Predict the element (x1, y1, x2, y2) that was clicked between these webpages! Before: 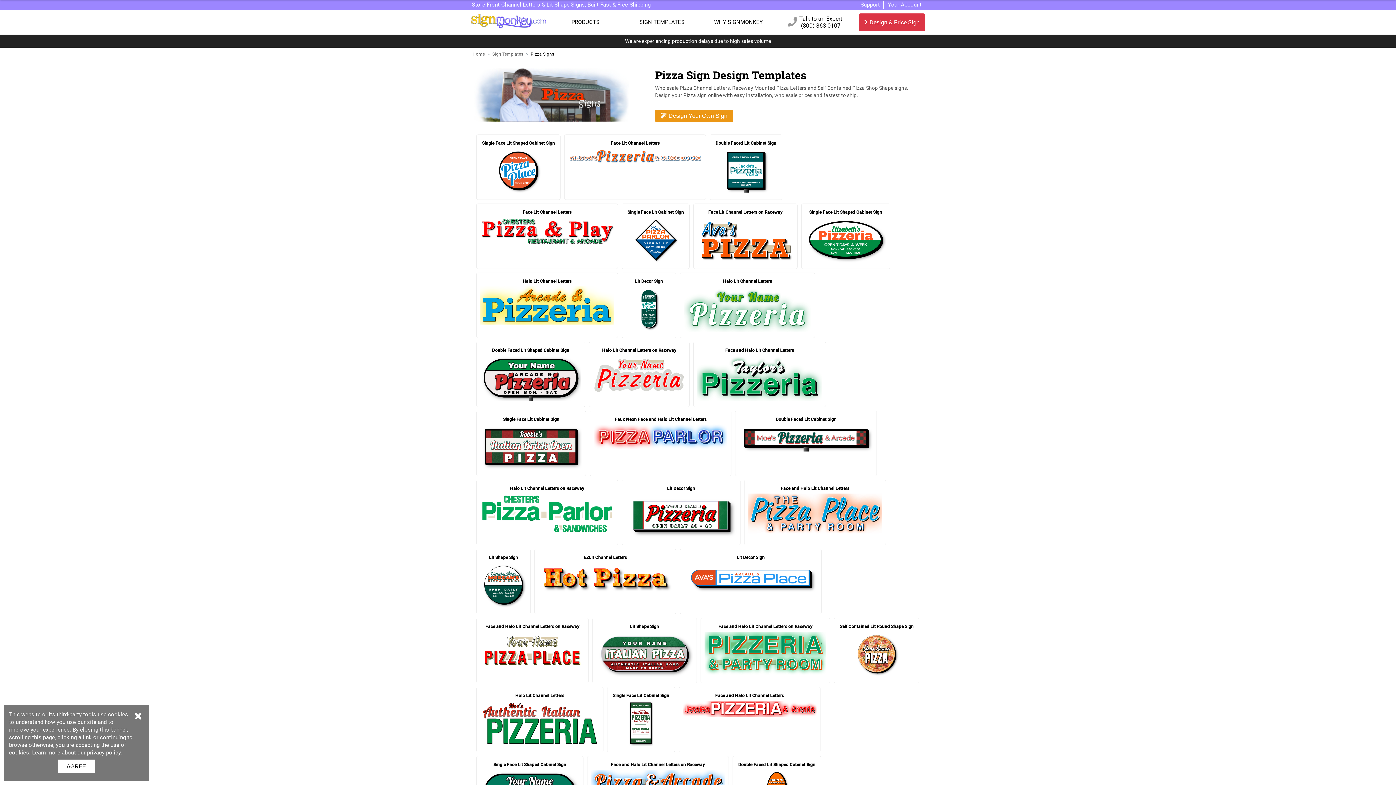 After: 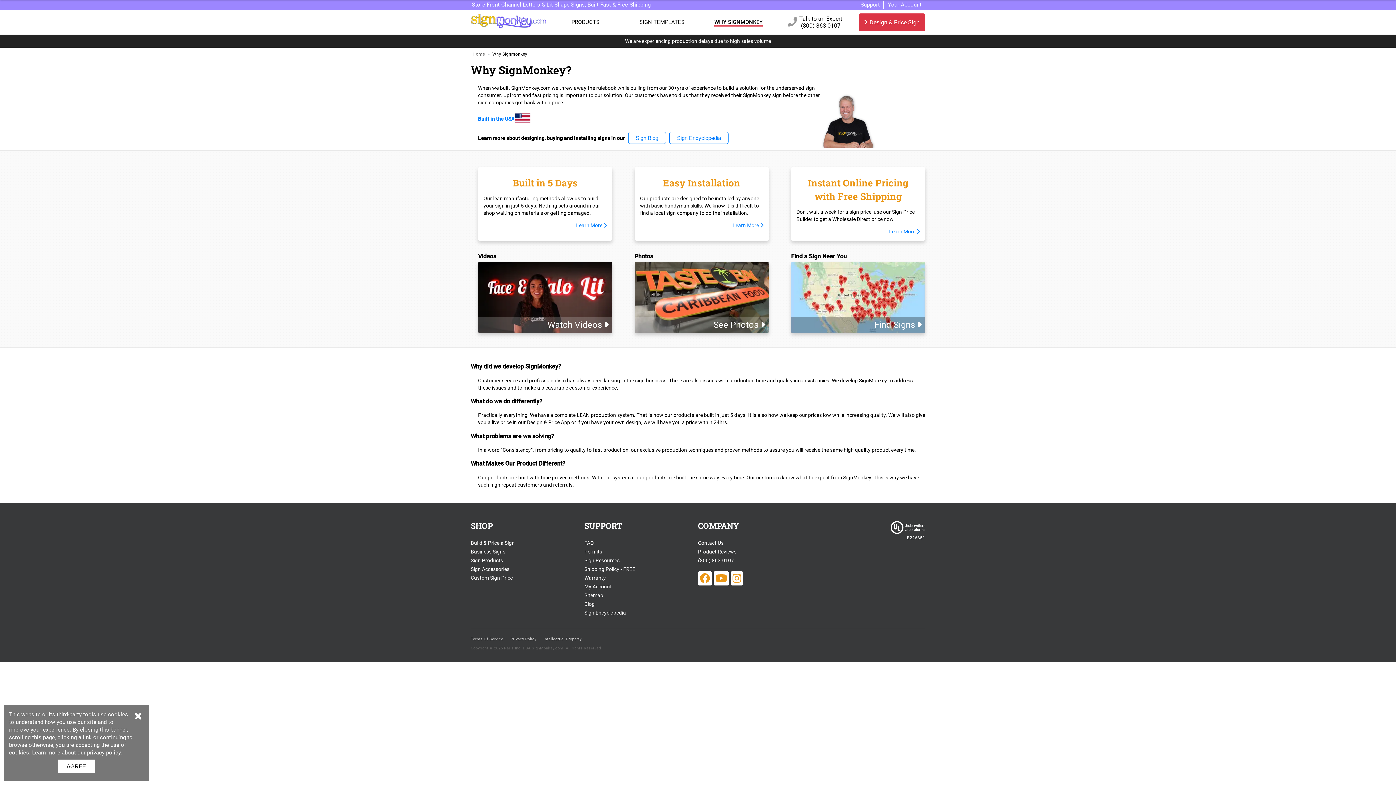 Action: label: WHY SIGNMONKEY bbox: (700, 18, 776, 26)